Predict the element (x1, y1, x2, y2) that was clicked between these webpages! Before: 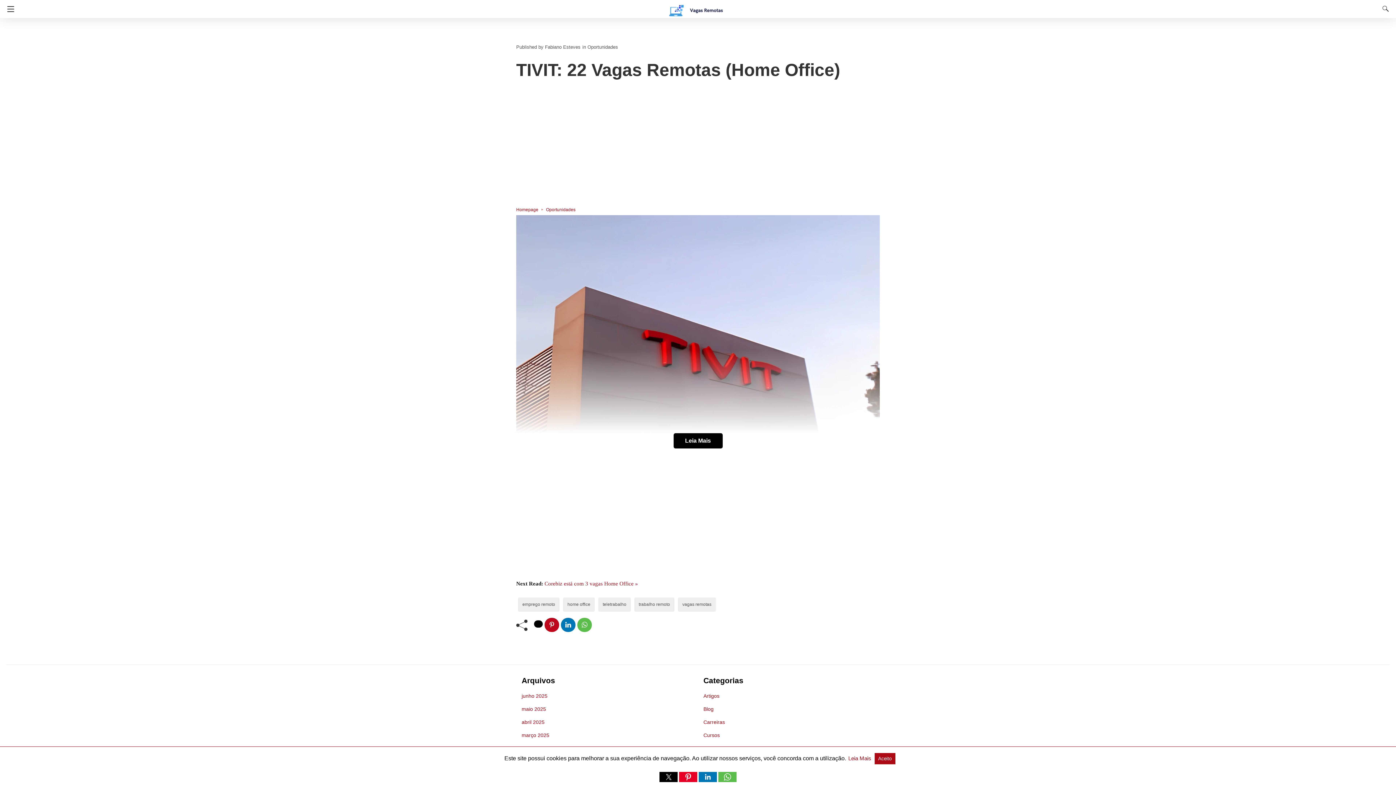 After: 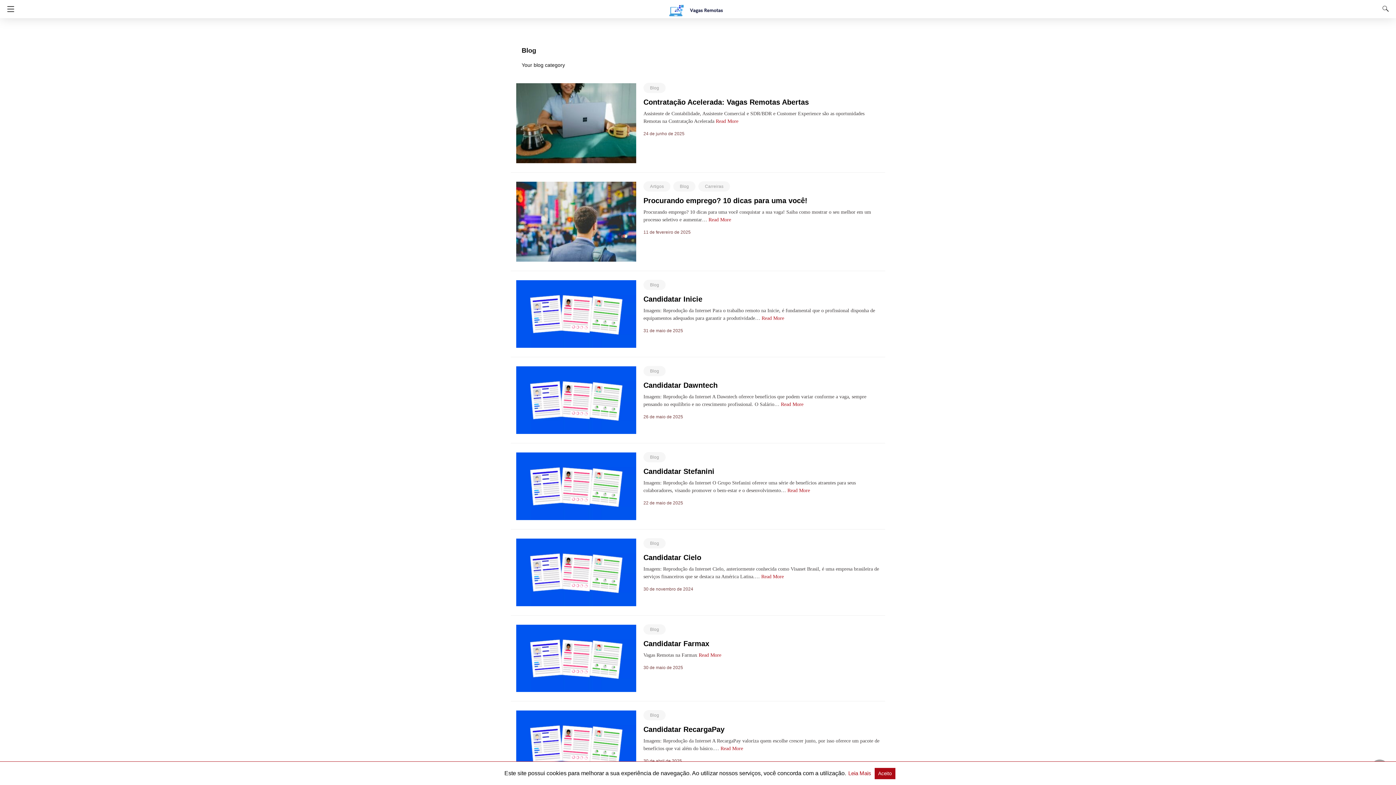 Action: label: Blog bbox: (703, 706, 713, 712)